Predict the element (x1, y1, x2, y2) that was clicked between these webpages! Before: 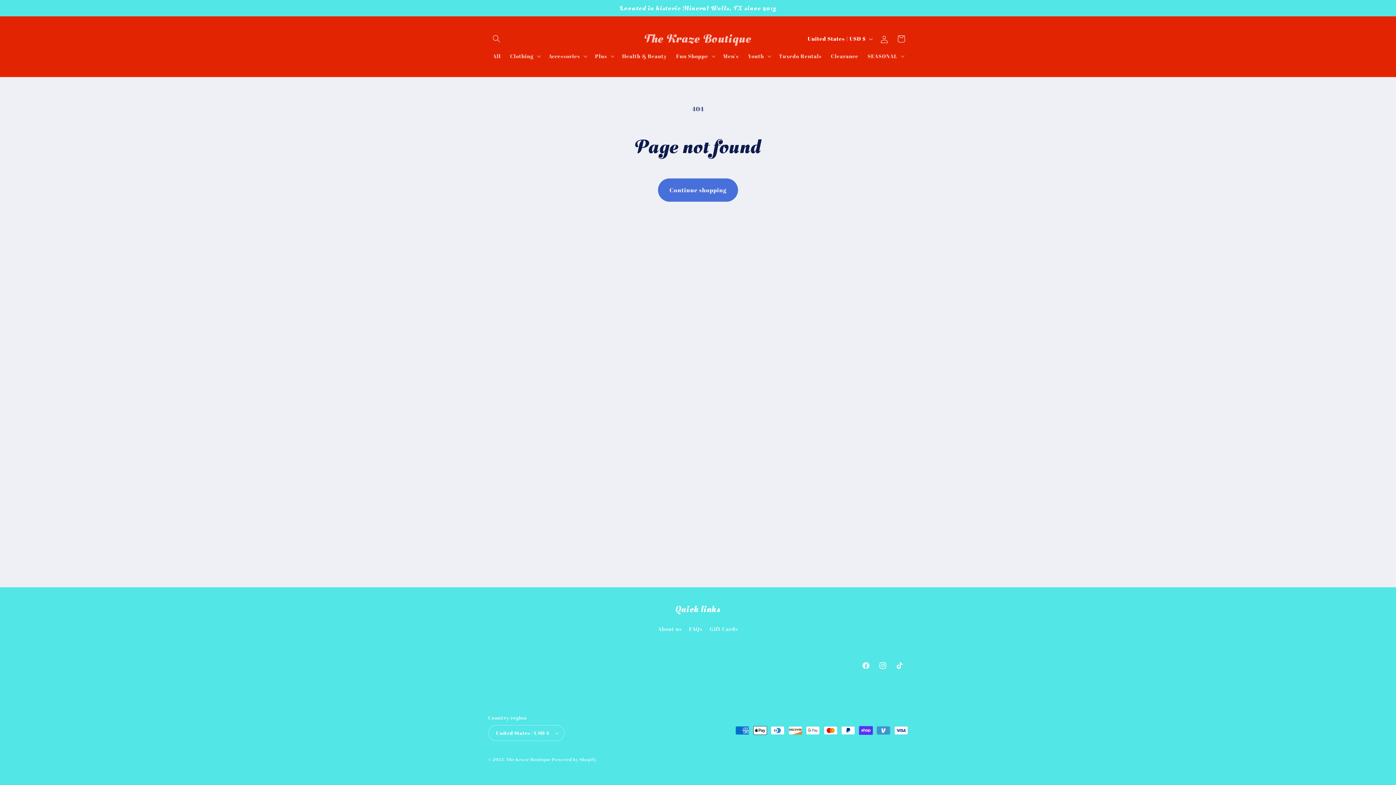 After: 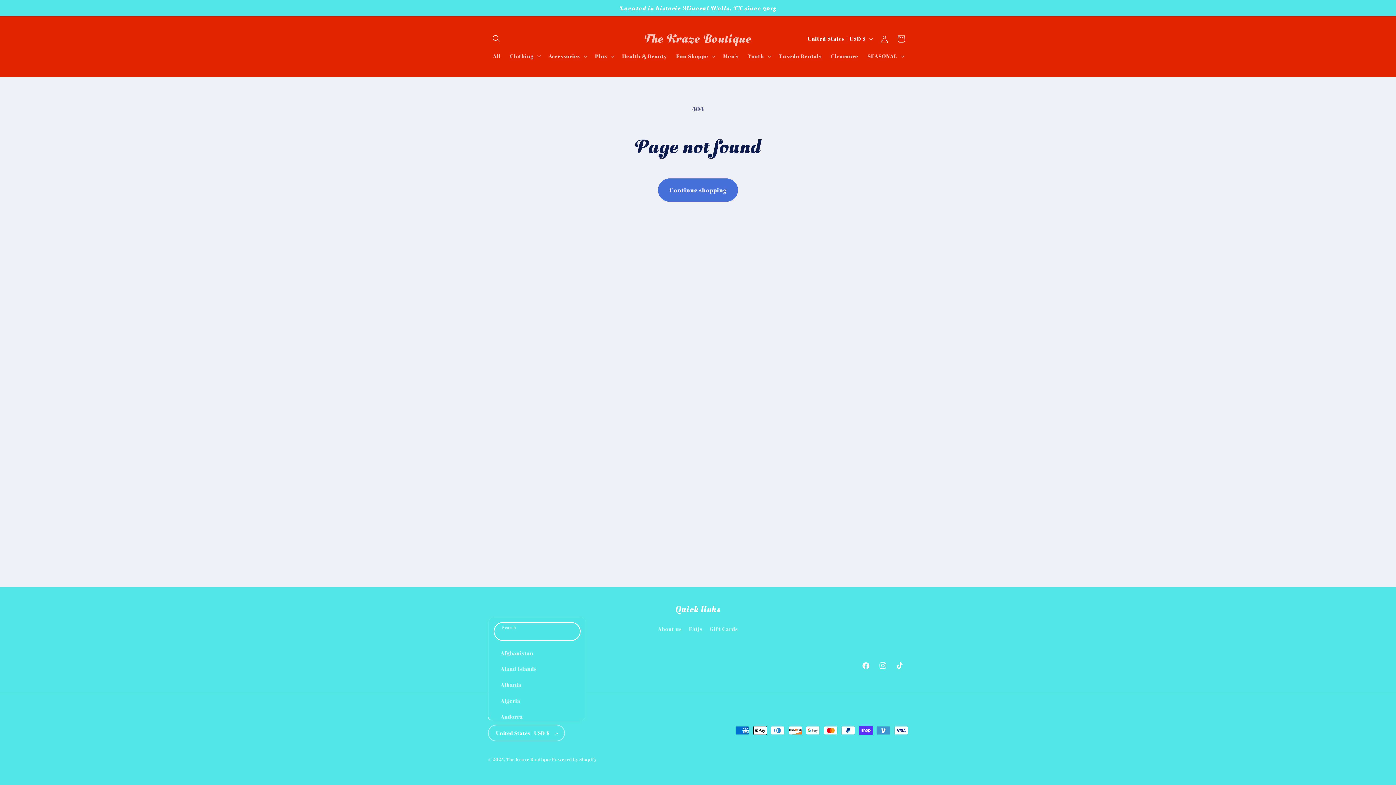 Action: bbox: (488, 725, 564, 741) label: United States | USD $